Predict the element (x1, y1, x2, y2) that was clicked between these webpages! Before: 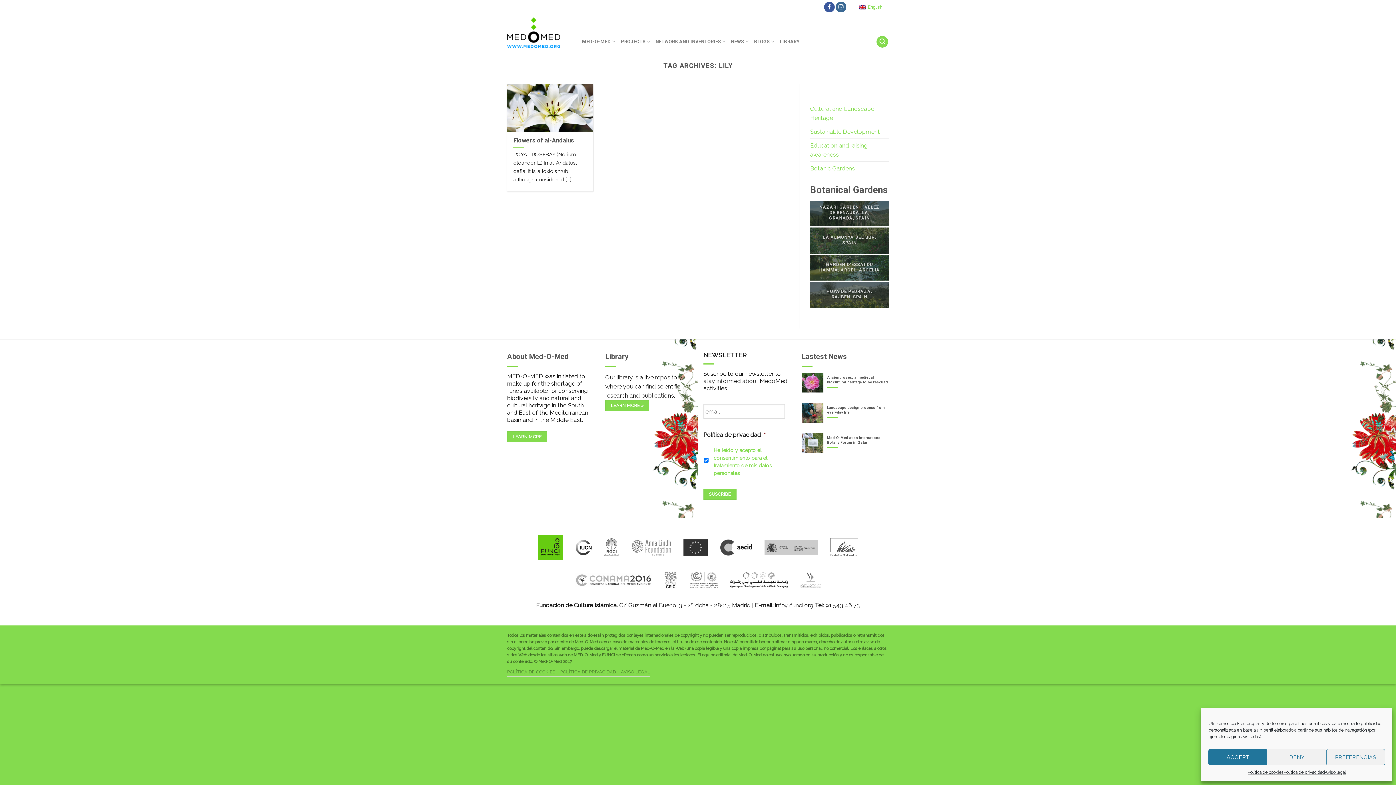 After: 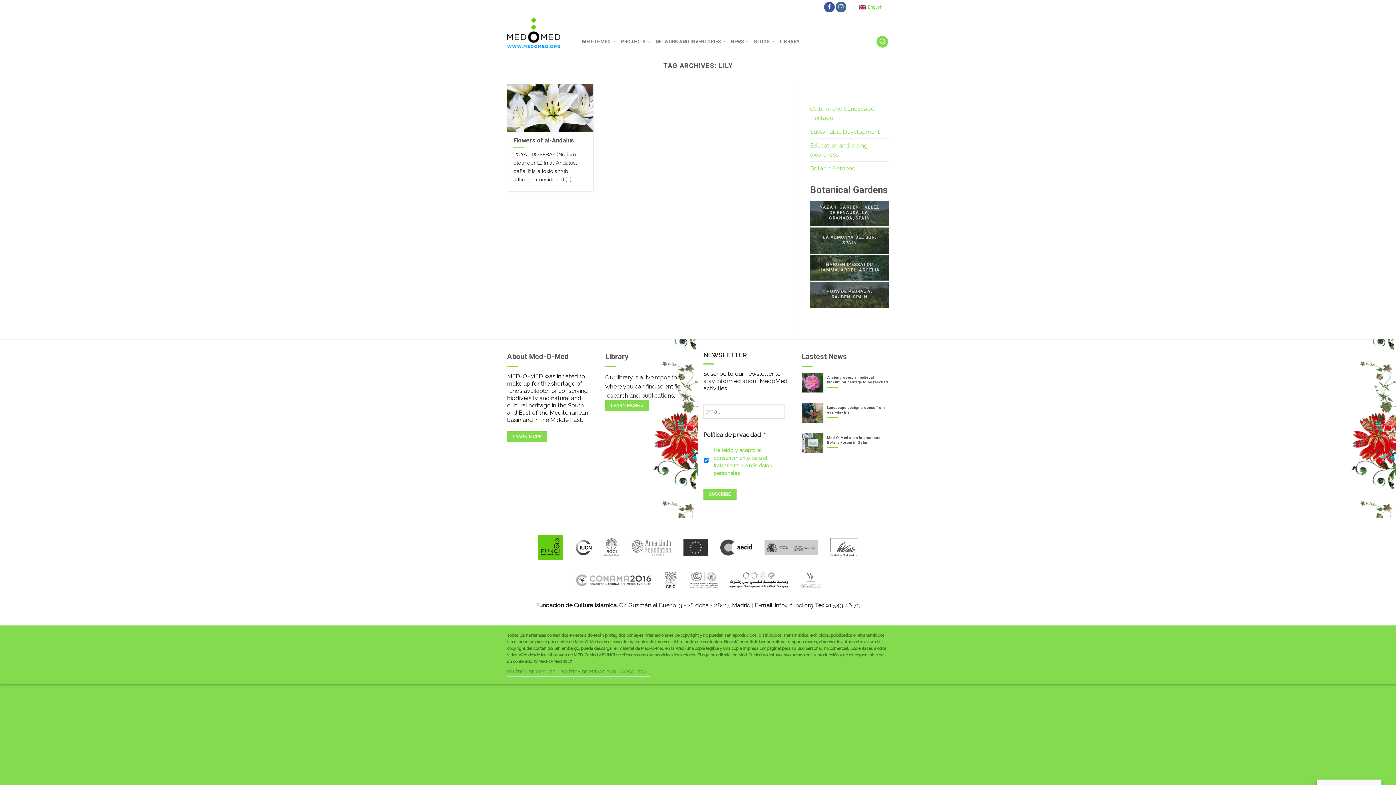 Action: label: DENY bbox: (1267, 749, 1326, 765)